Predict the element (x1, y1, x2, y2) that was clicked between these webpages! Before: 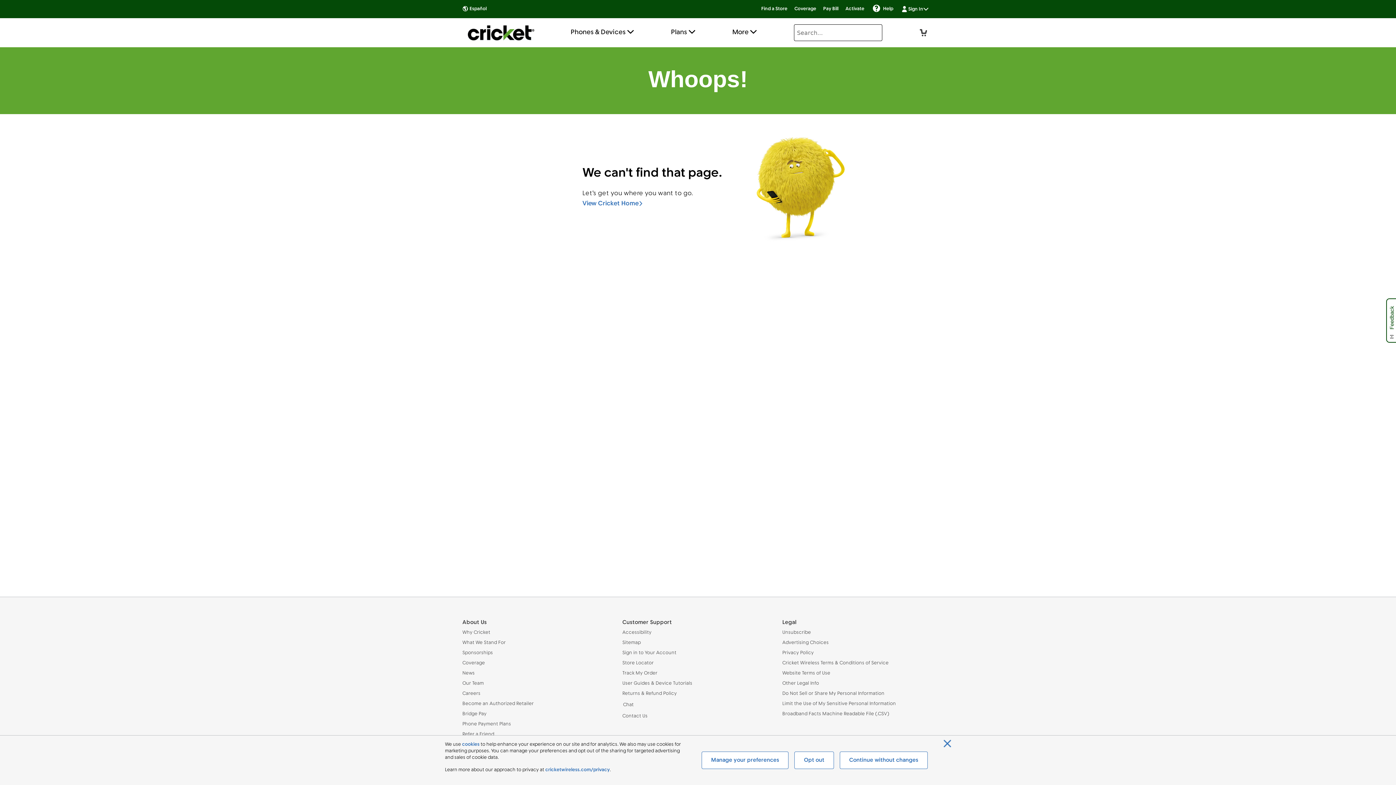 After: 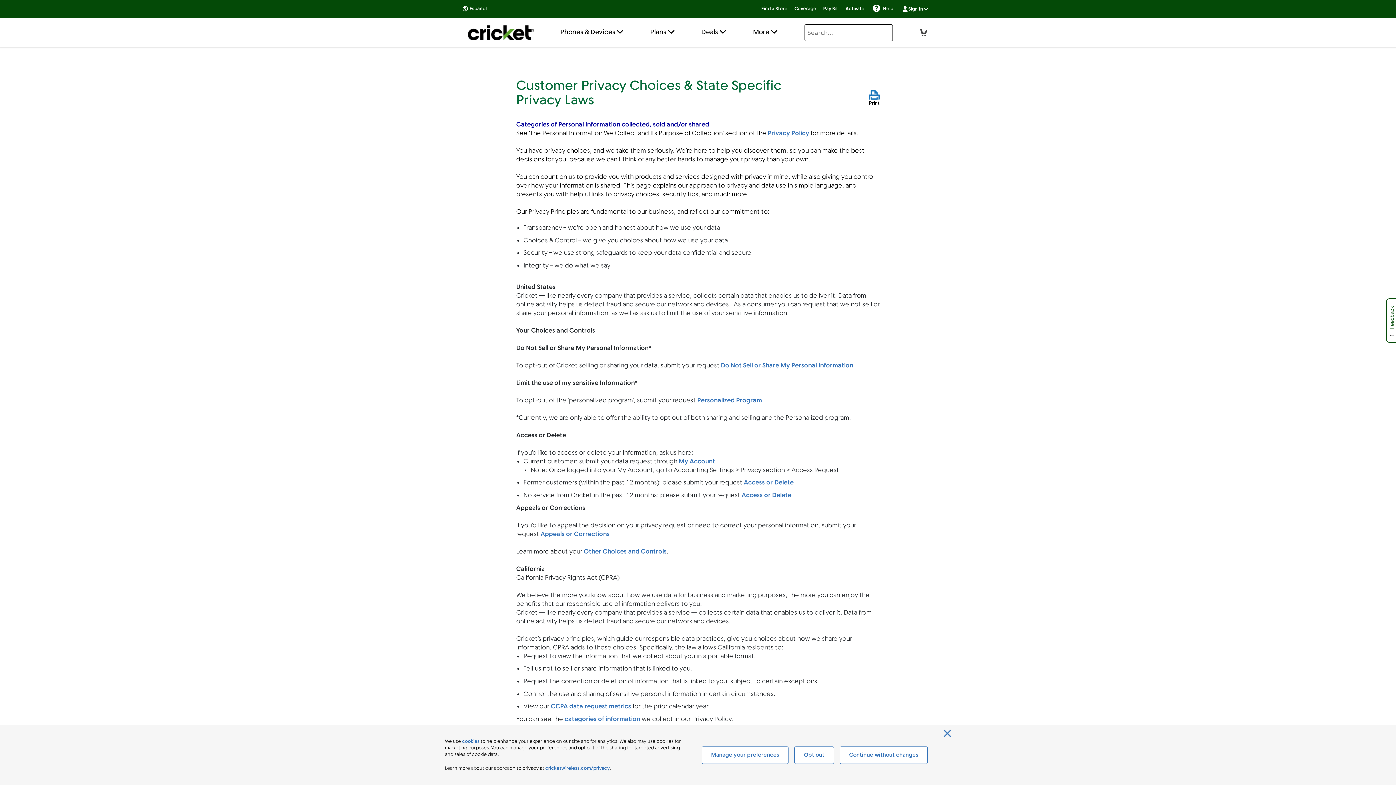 Action: bbox: (782, 701, 933, 707) label: Limit the Use of My Sensitive Personal Information